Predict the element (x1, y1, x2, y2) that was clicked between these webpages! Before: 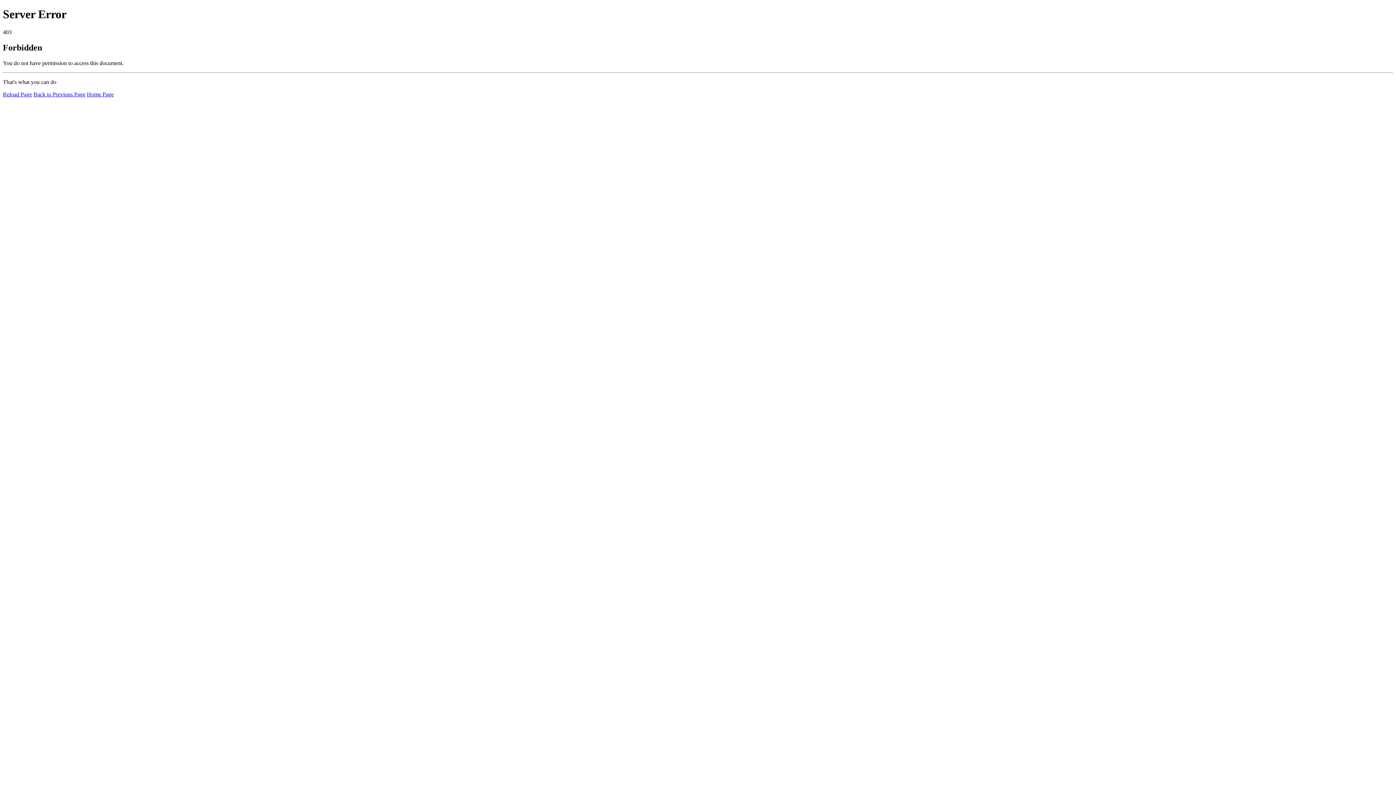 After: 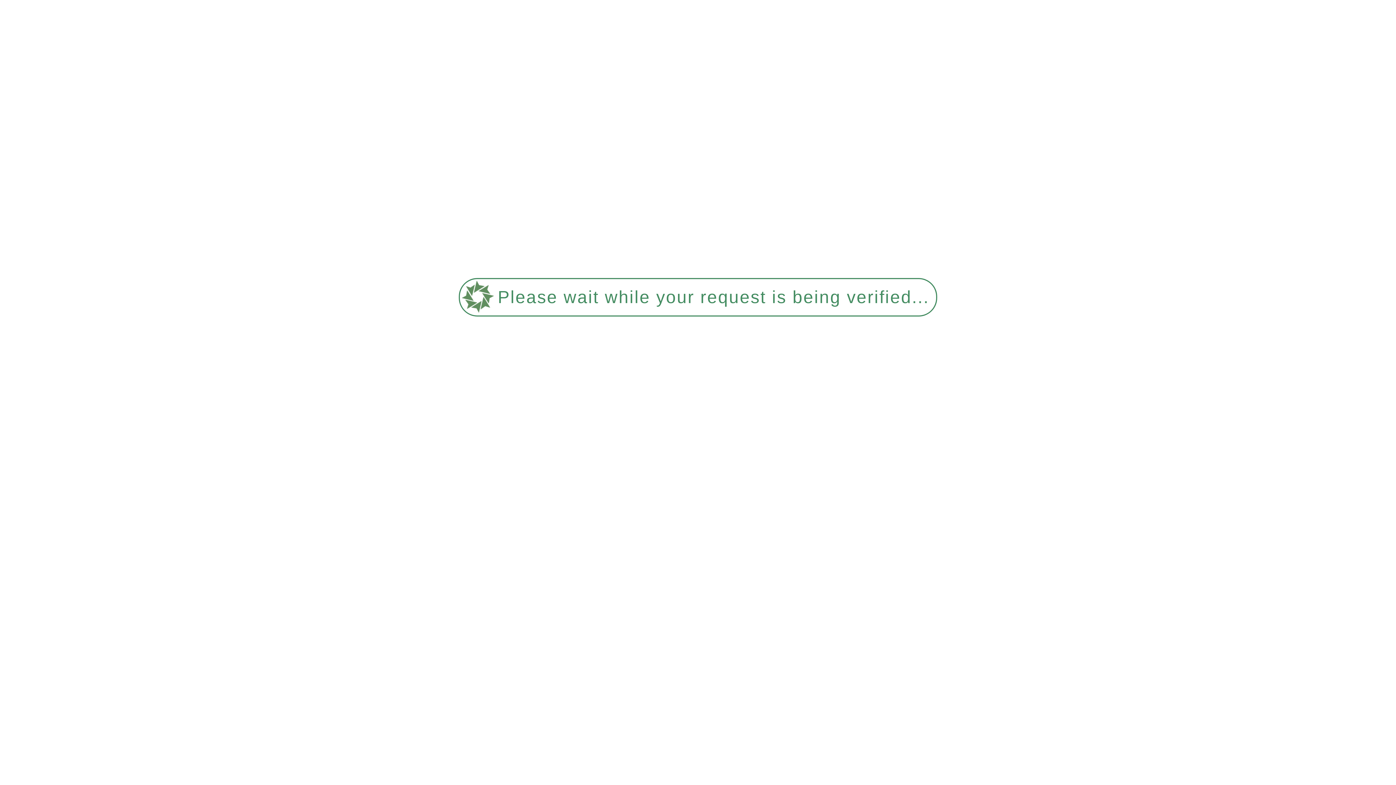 Action: bbox: (86, 91, 113, 97) label: Home Page